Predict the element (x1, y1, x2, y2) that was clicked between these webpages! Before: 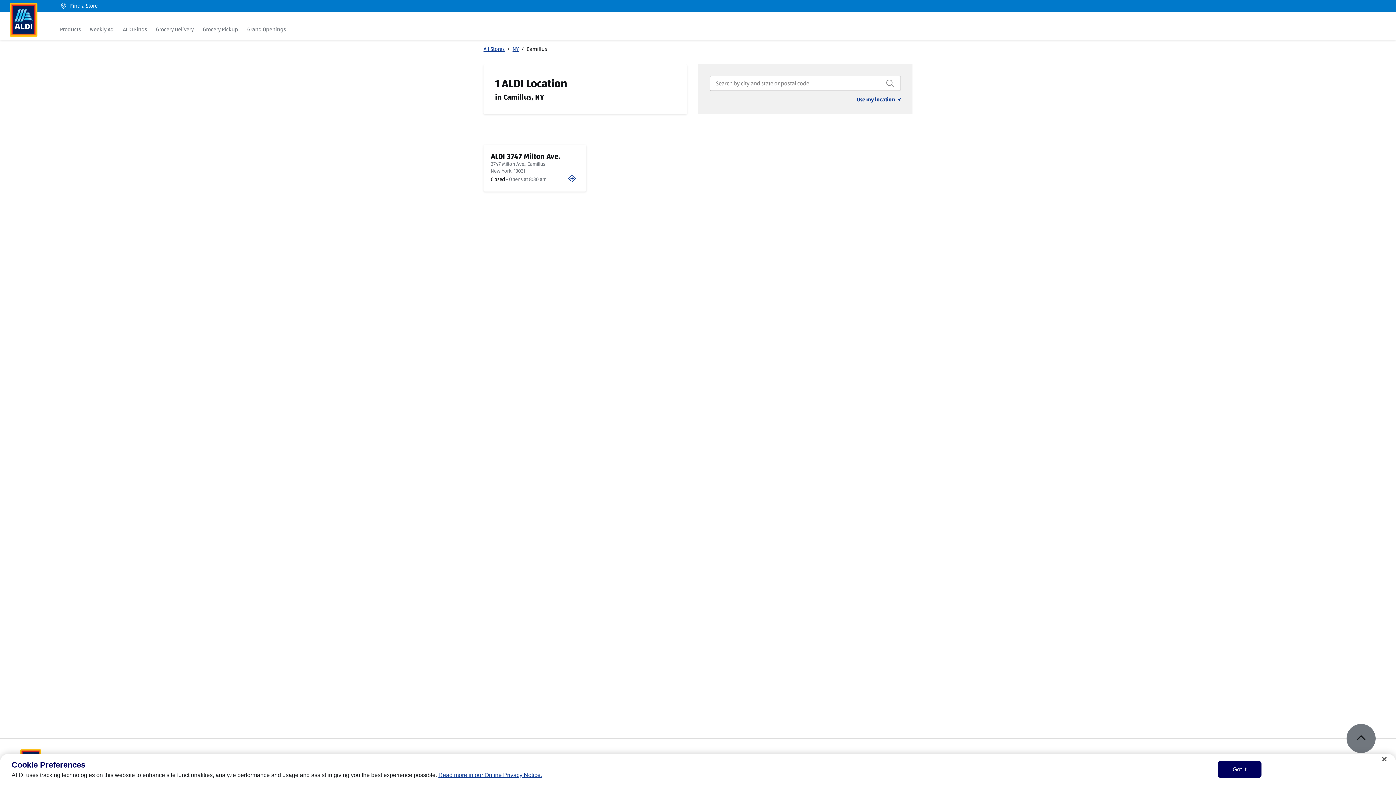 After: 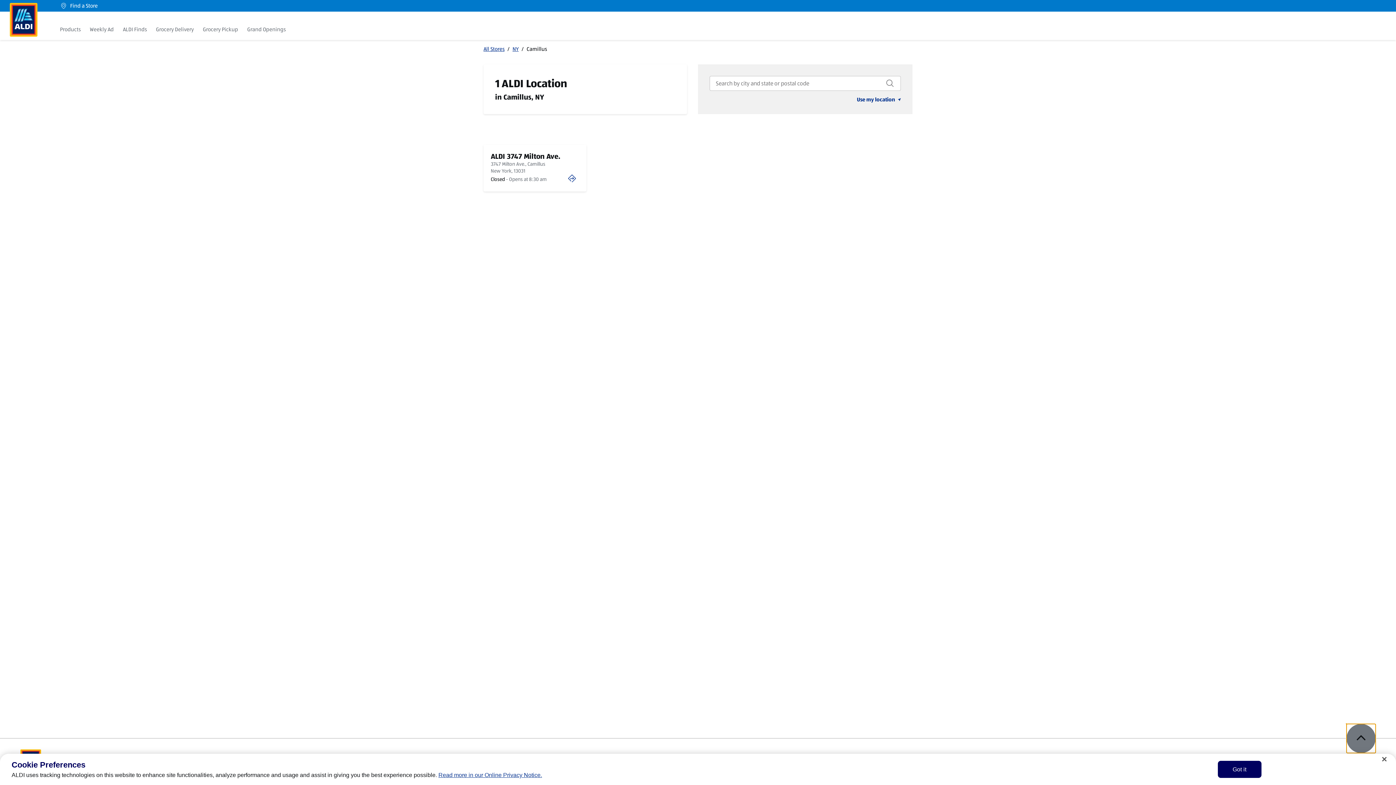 Action: bbox: (1346, 724, 1376, 753) label: Scroll to Top